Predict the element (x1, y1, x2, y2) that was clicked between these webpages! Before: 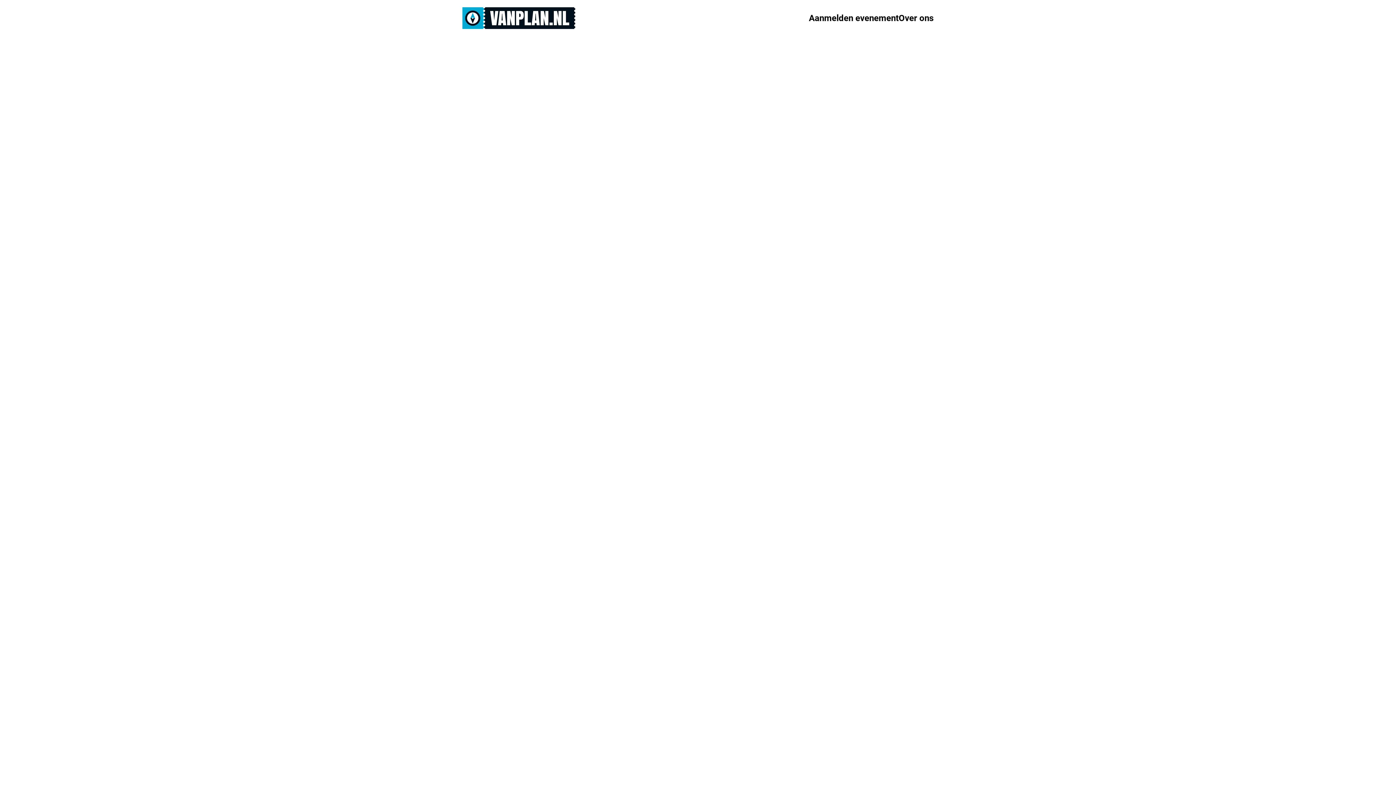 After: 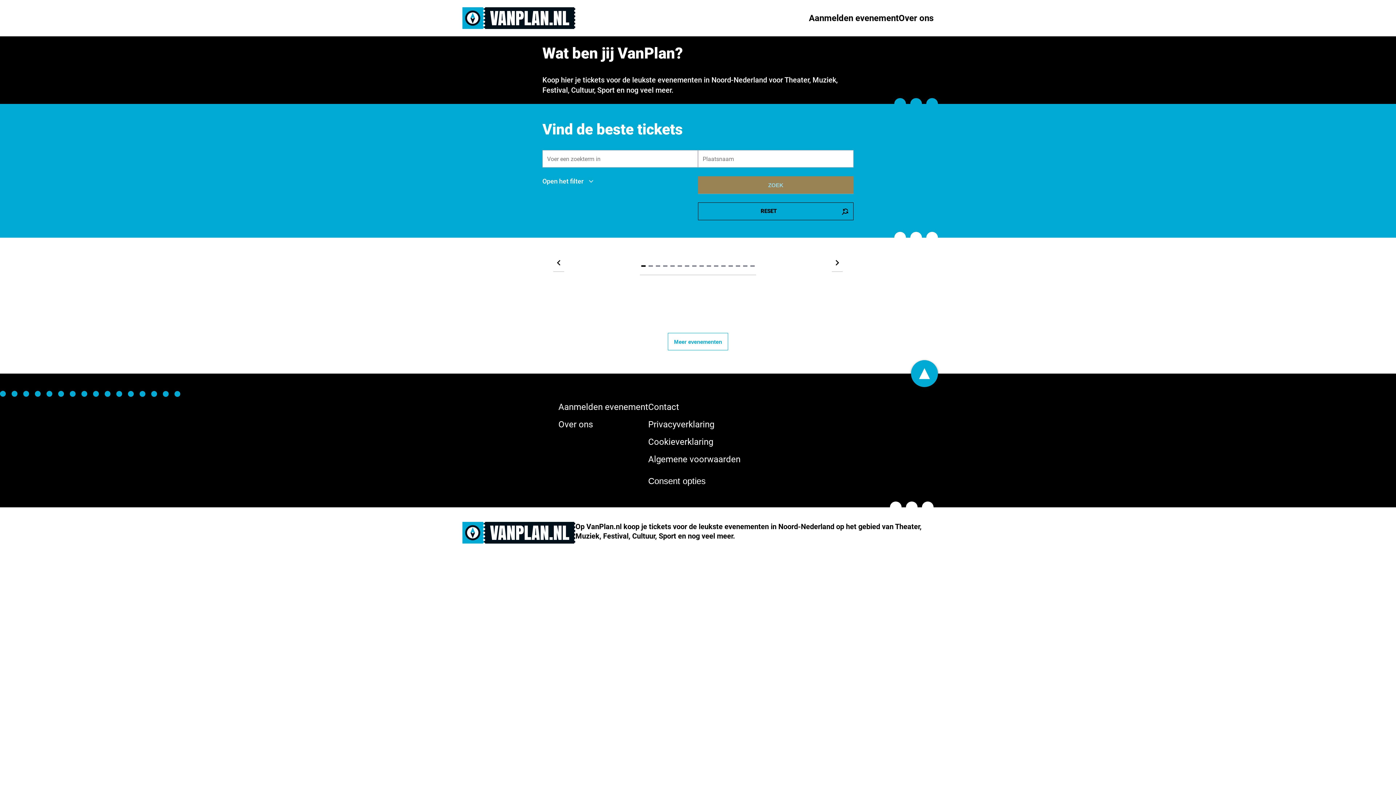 Action: bbox: (462, 7, 575, 29)